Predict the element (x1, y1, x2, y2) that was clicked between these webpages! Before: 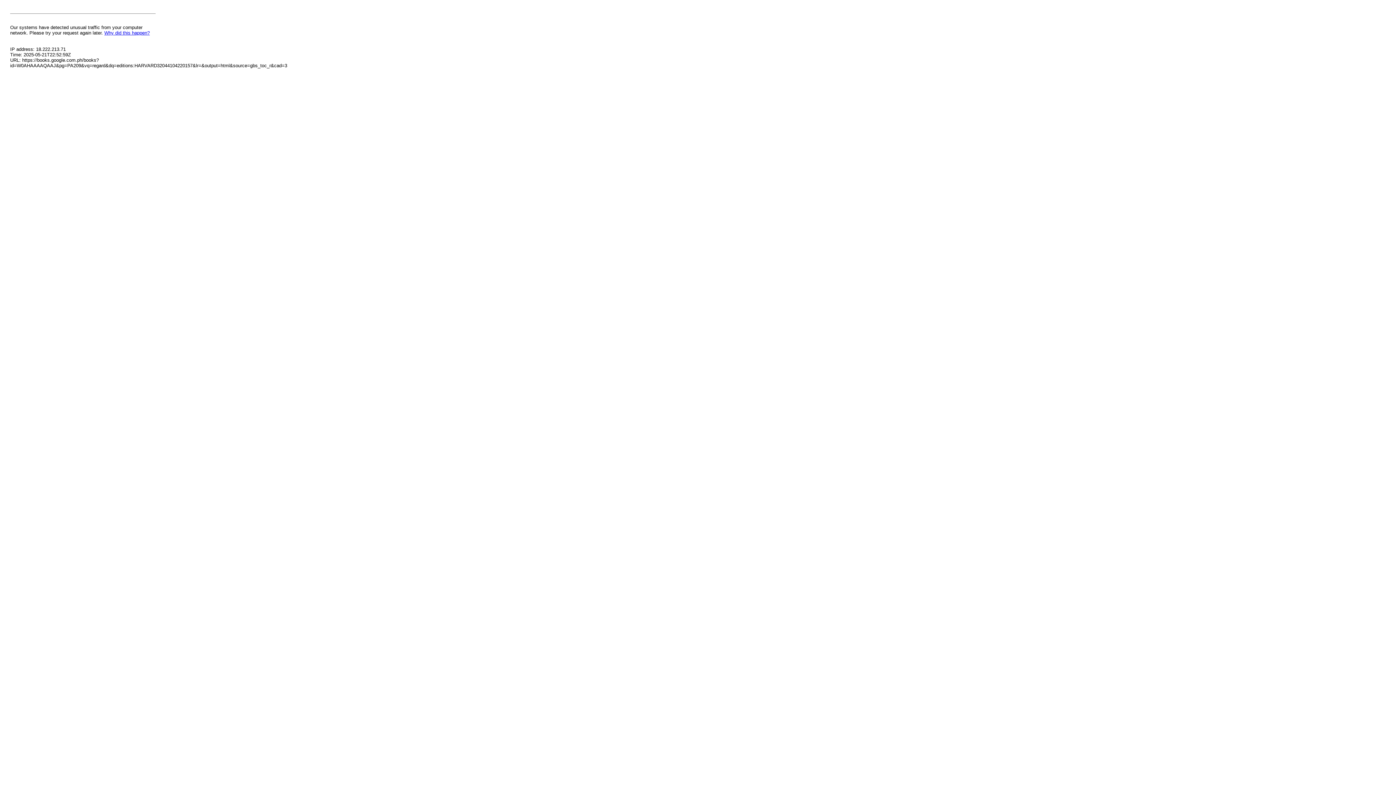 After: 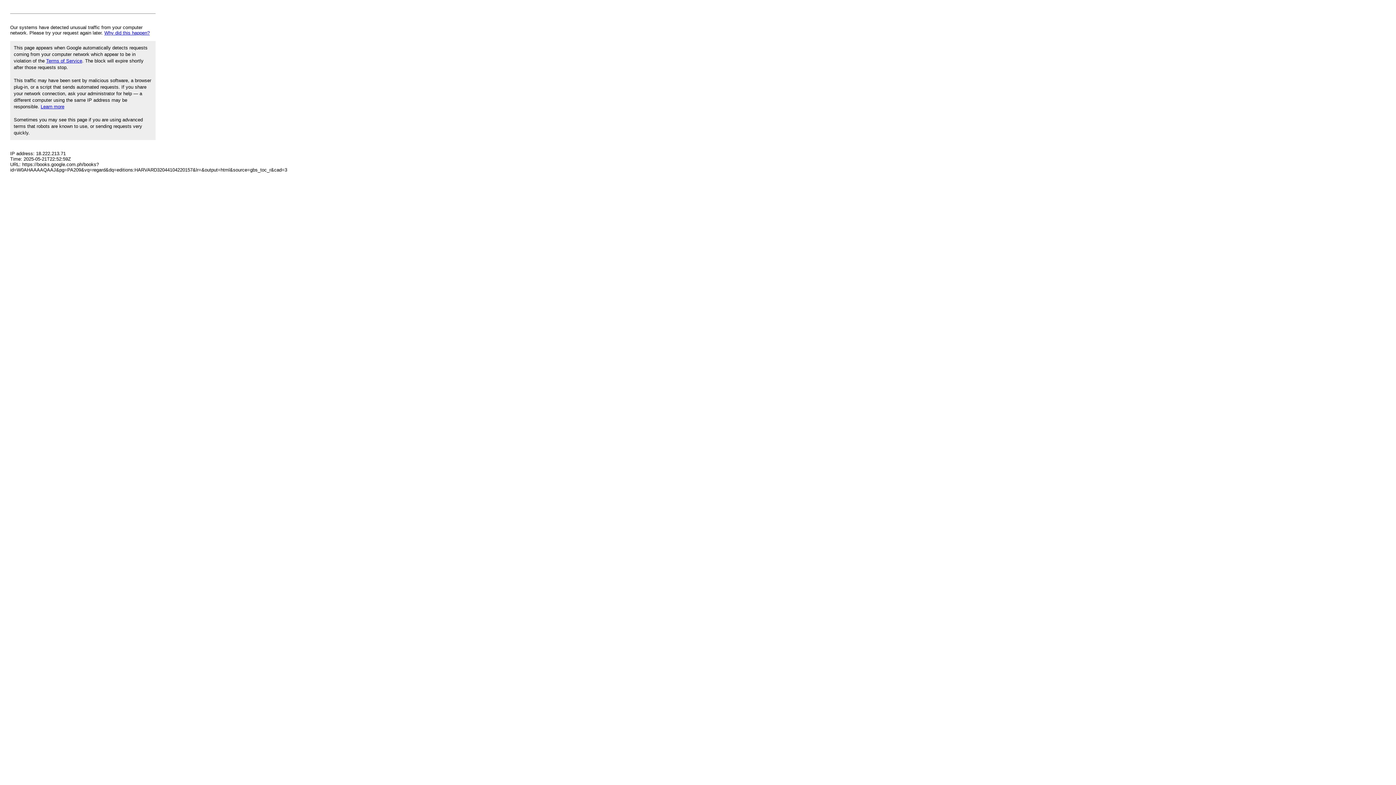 Action: label: Why did this happen? bbox: (104, 30, 149, 35)